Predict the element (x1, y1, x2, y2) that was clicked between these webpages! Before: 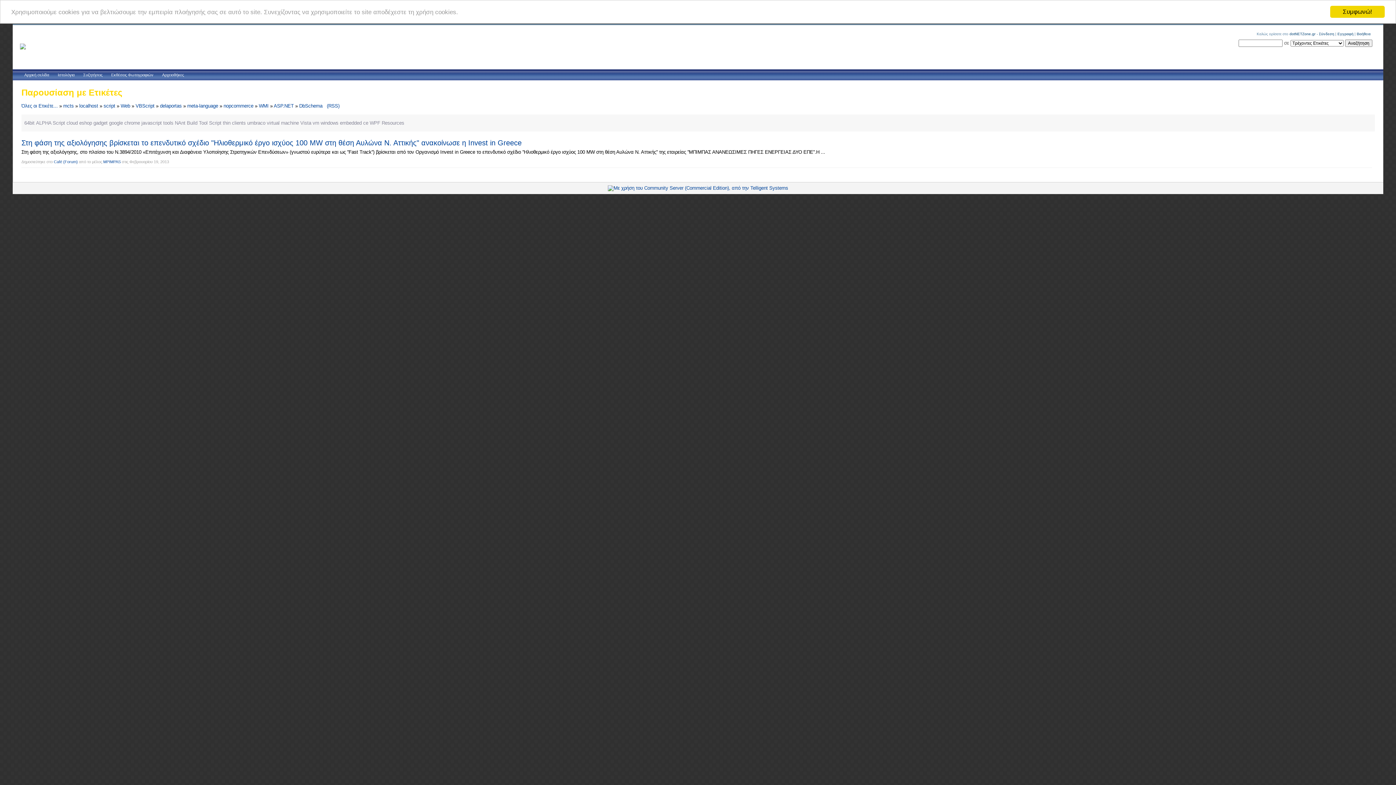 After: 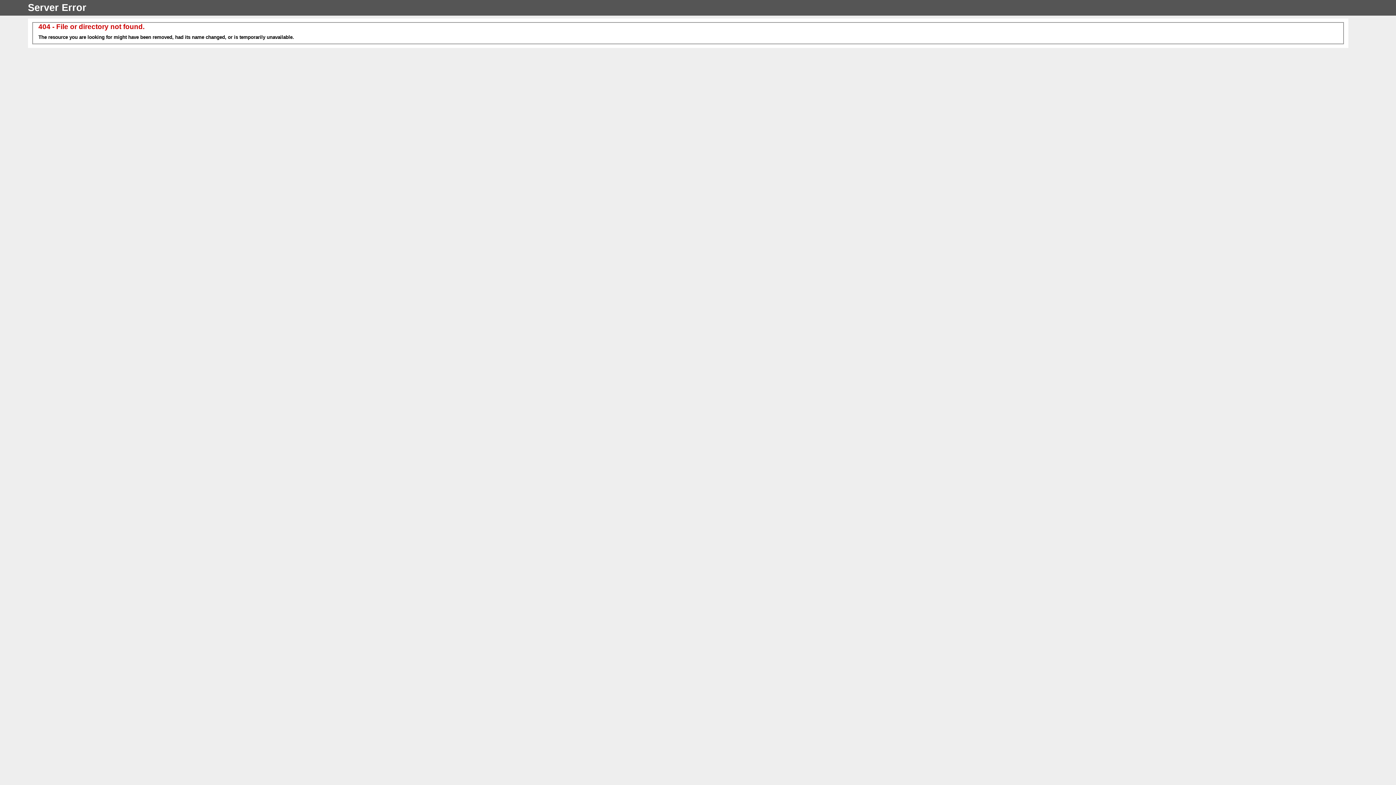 Action: label: virtual machine bbox: (266, 120, 298, 125)